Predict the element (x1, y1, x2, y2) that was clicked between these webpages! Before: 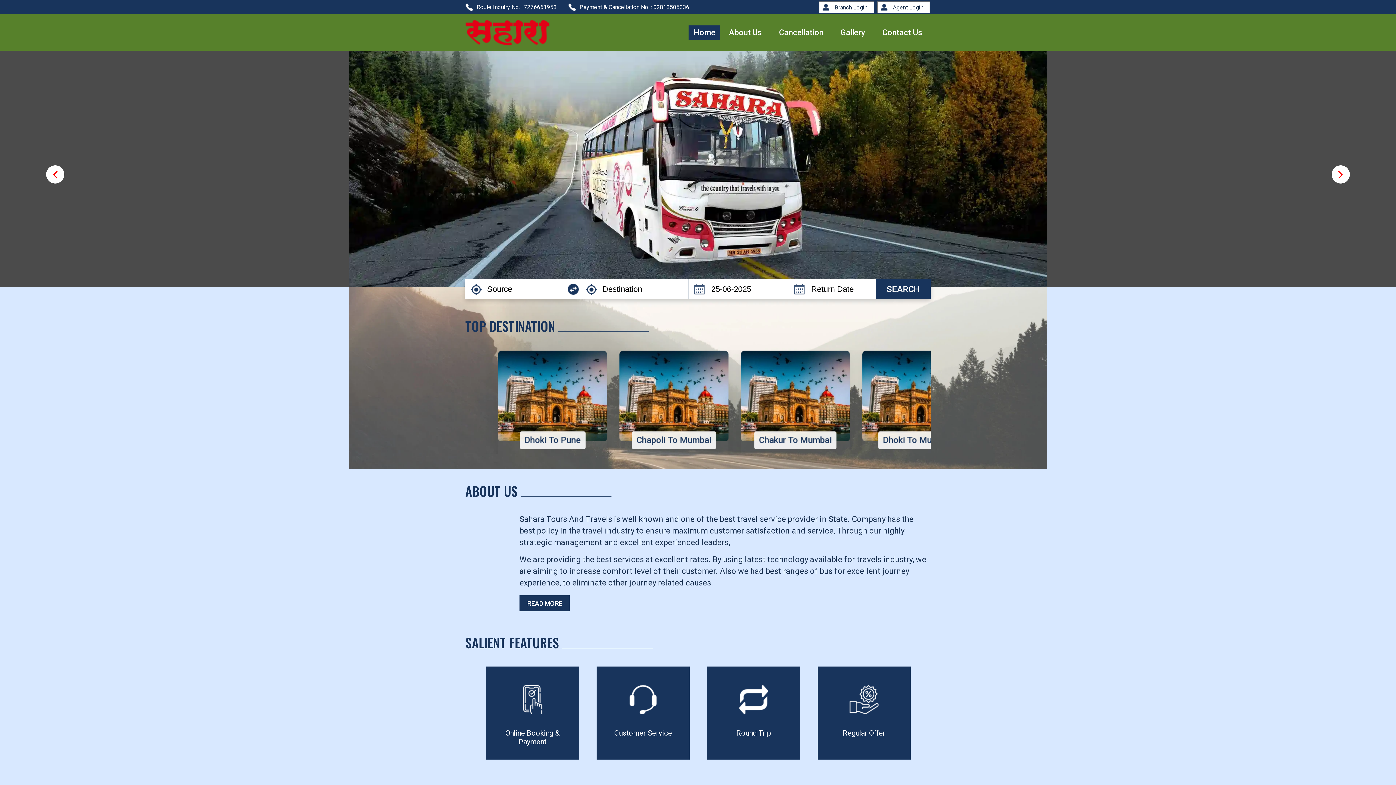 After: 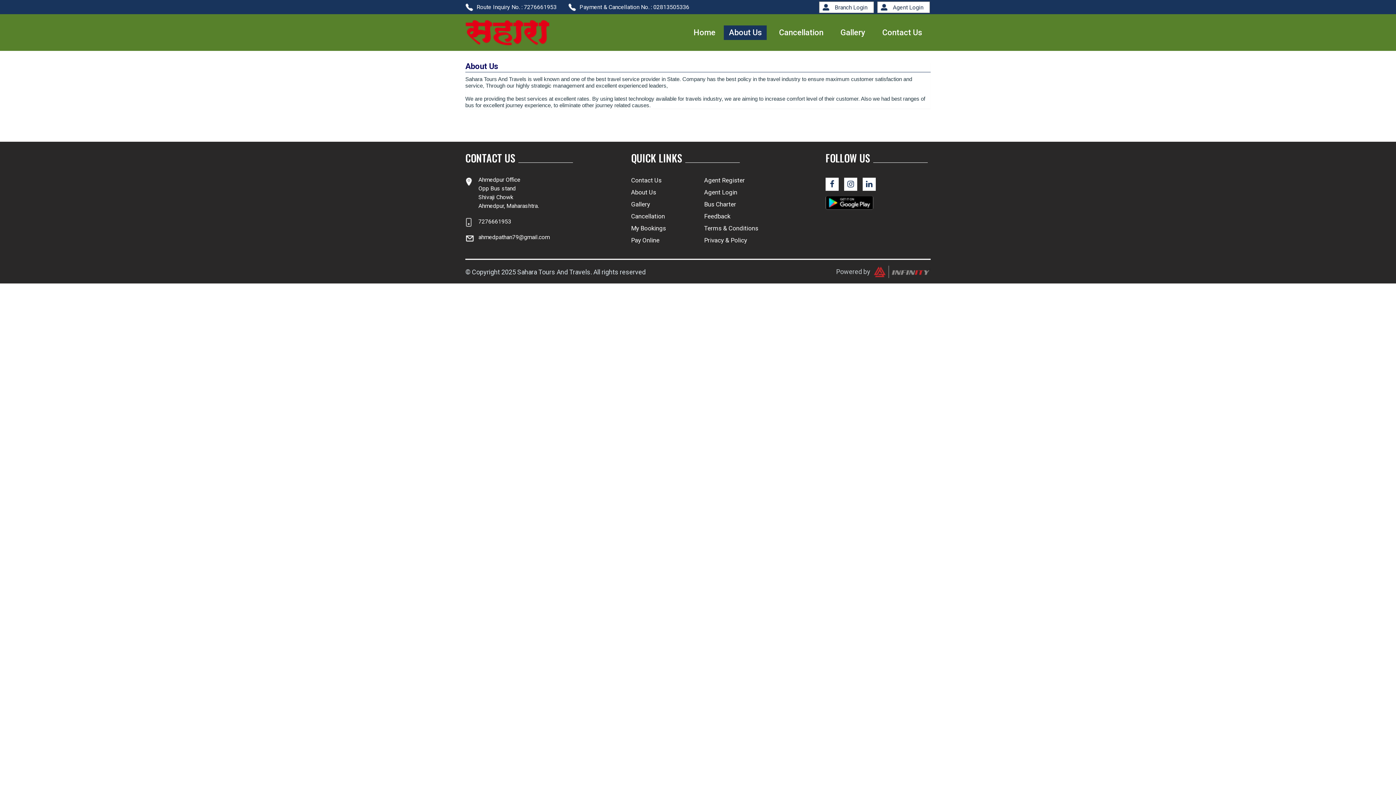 Action: label: About Us bbox: (724, 25, 766, 40)